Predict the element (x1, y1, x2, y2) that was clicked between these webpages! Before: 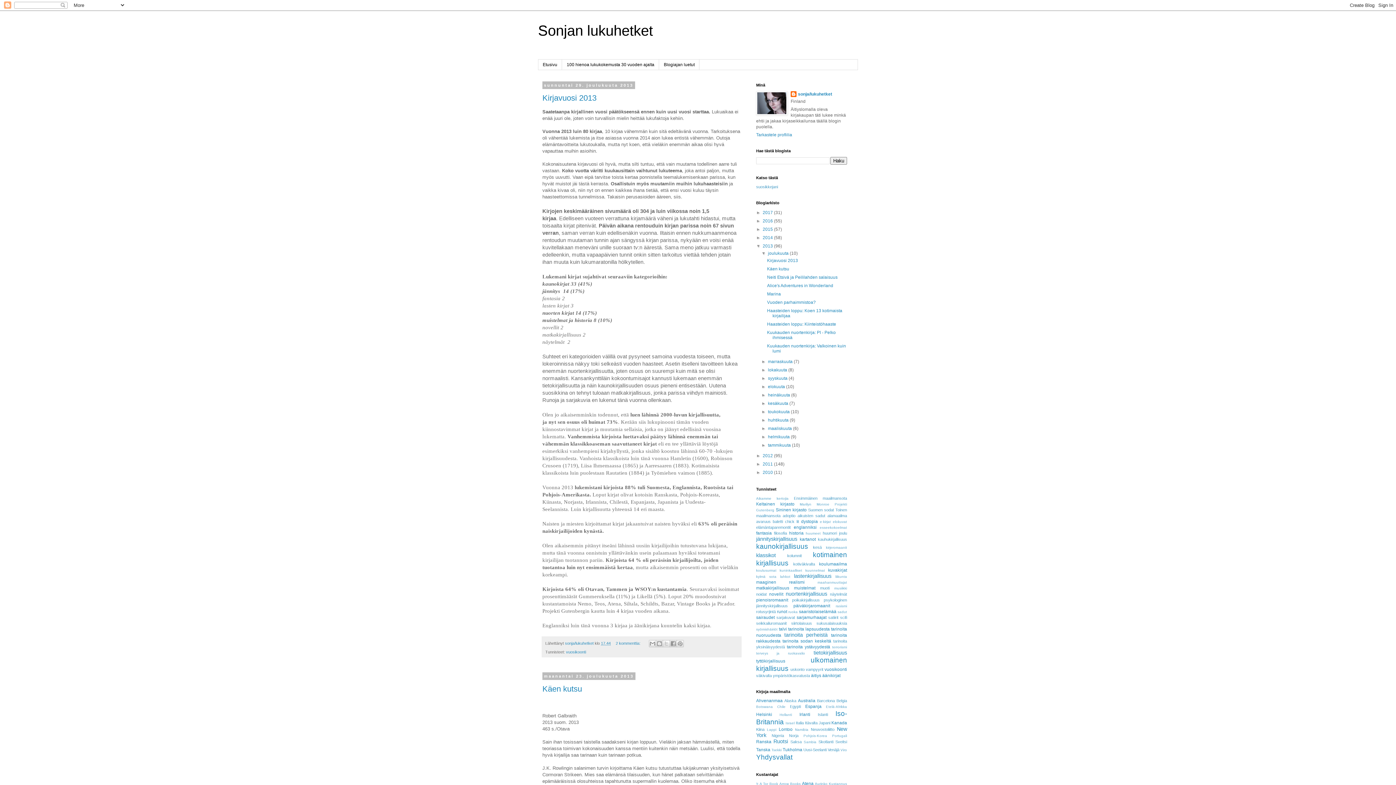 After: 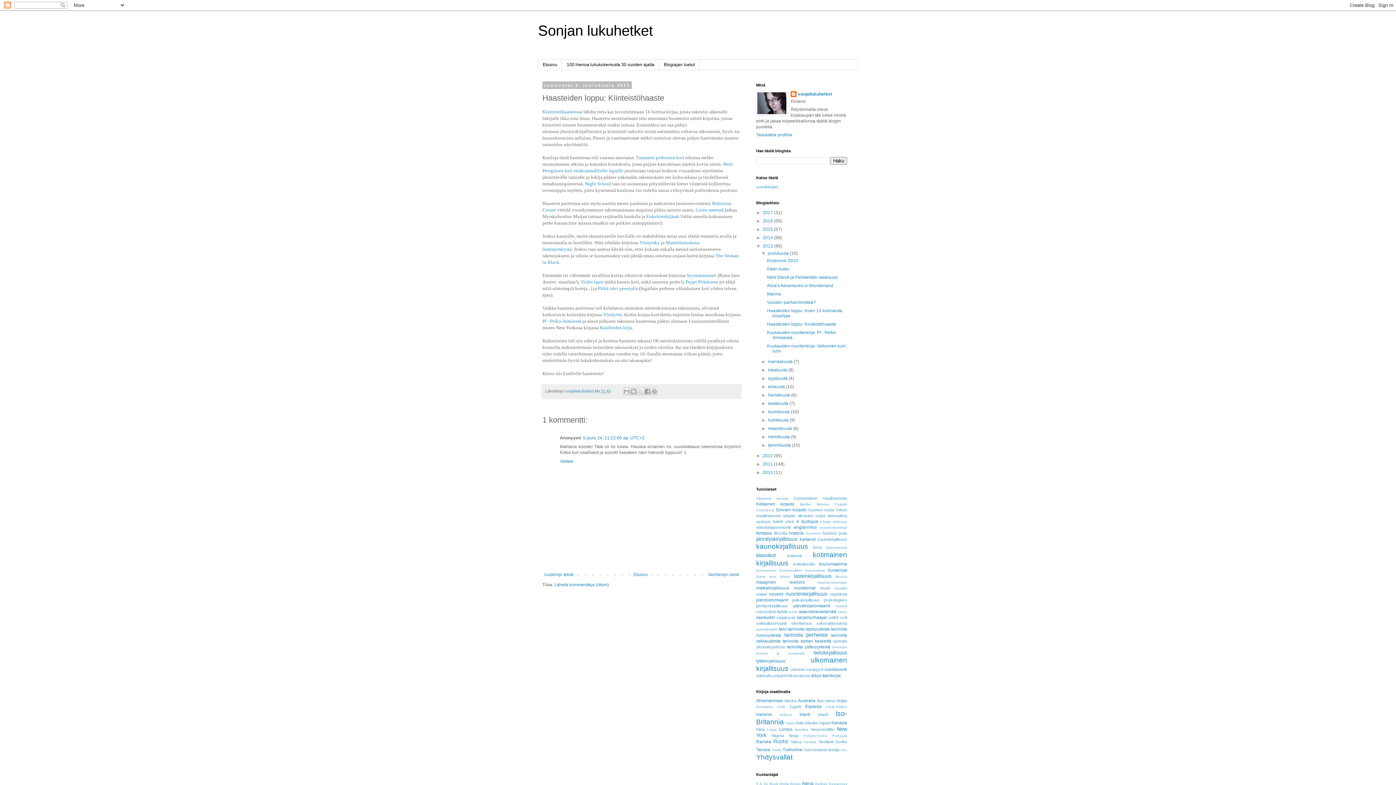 Action: bbox: (767, 321, 836, 327) label: Haasteiden loppu: Kiinteistöhaaste